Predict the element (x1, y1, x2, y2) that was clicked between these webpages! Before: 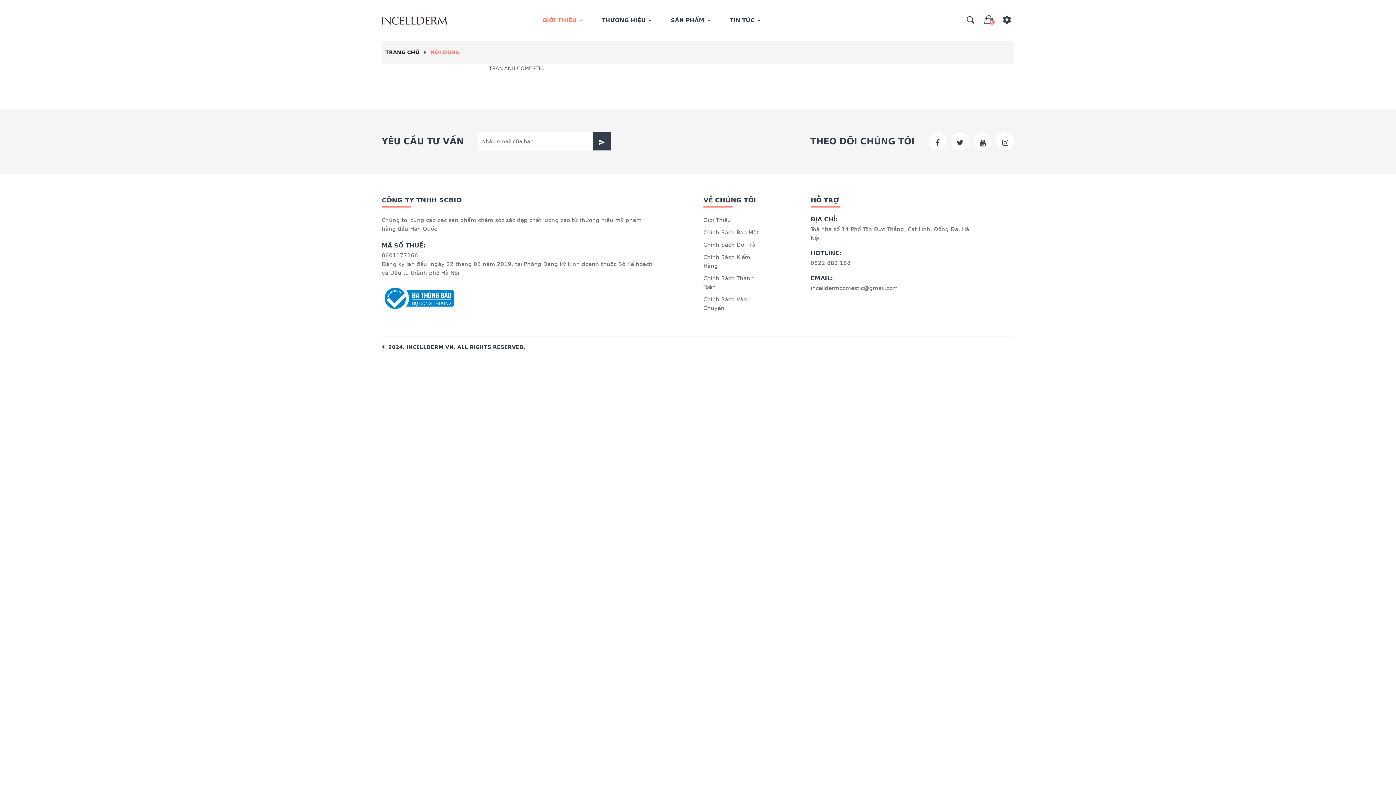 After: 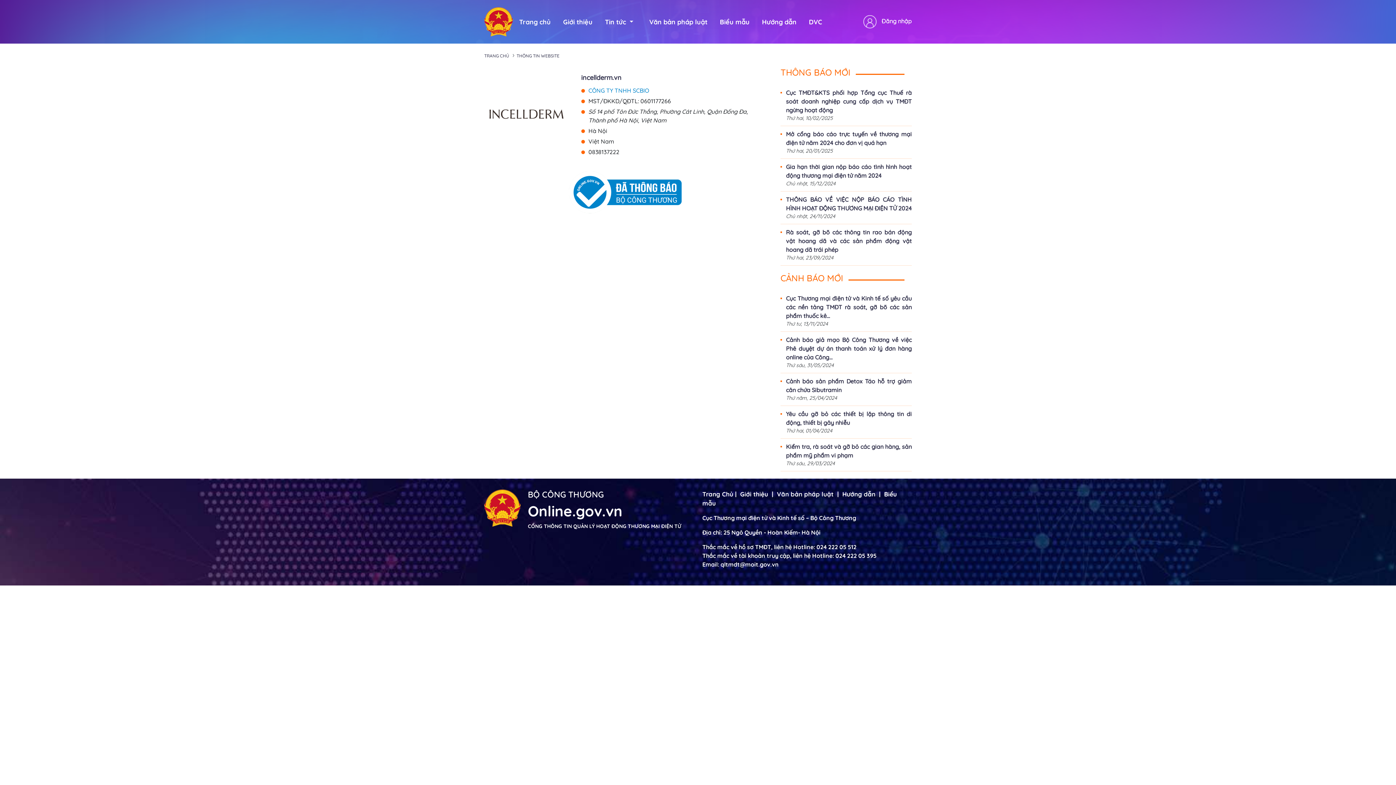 Action: bbox: (381, 295, 454, 301)